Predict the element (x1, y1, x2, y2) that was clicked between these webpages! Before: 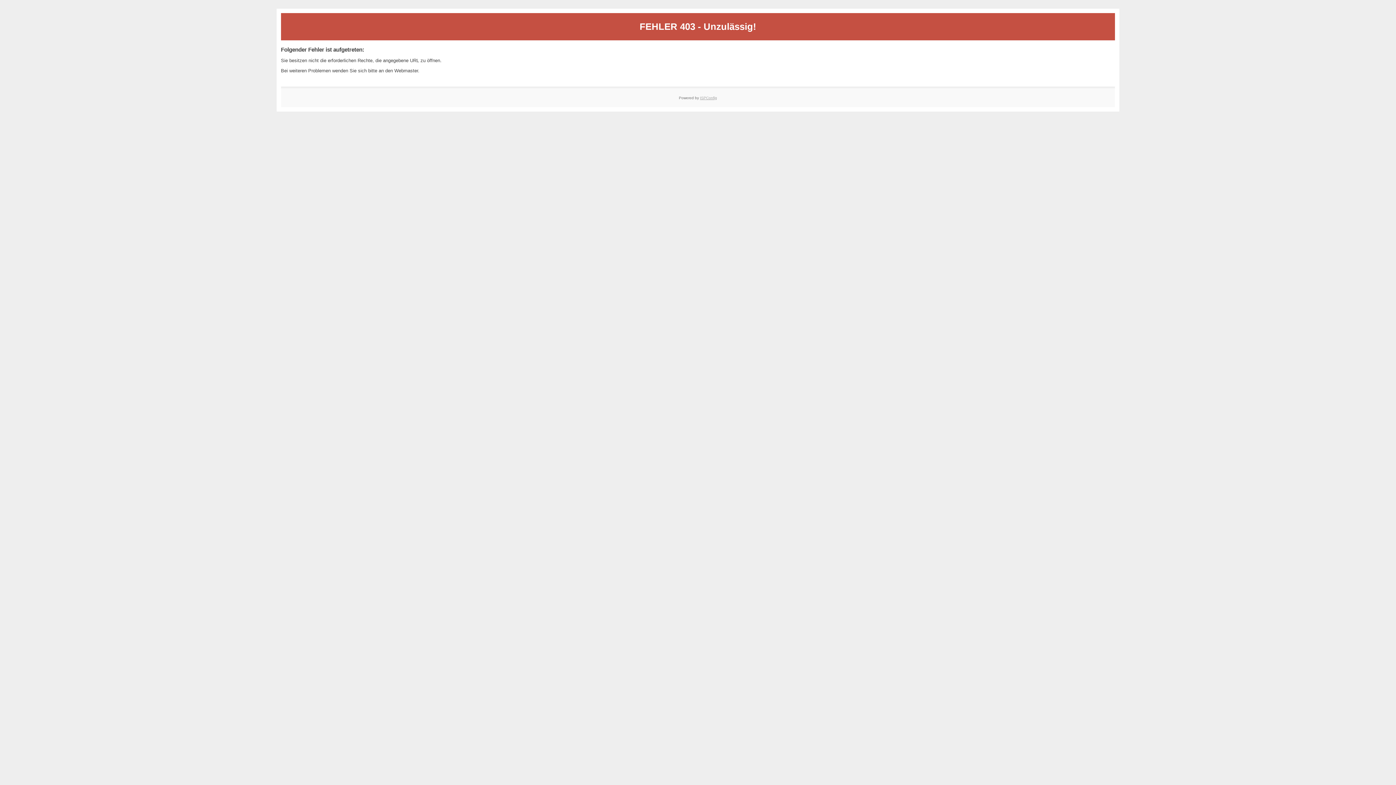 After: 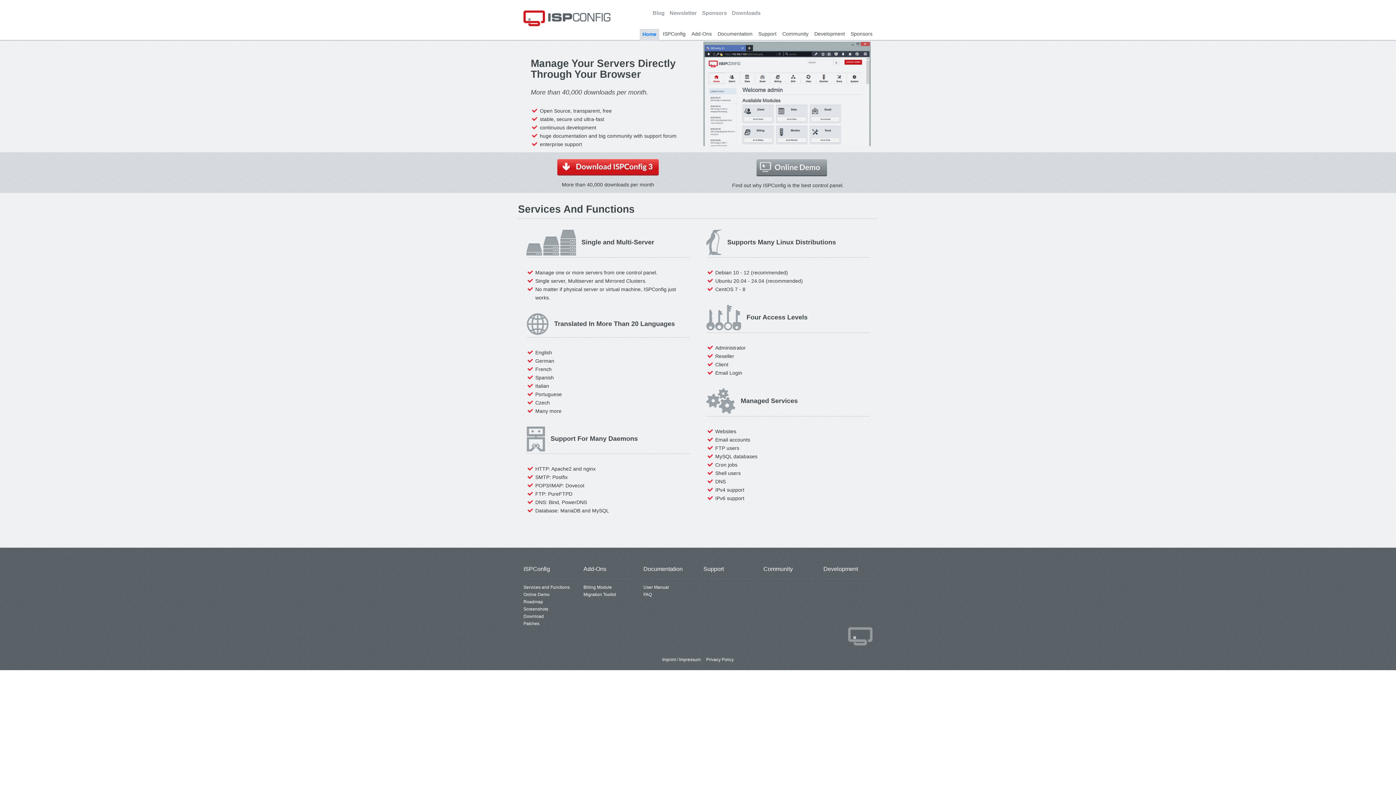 Action: bbox: (700, 95, 717, 99) label: ISPConfig